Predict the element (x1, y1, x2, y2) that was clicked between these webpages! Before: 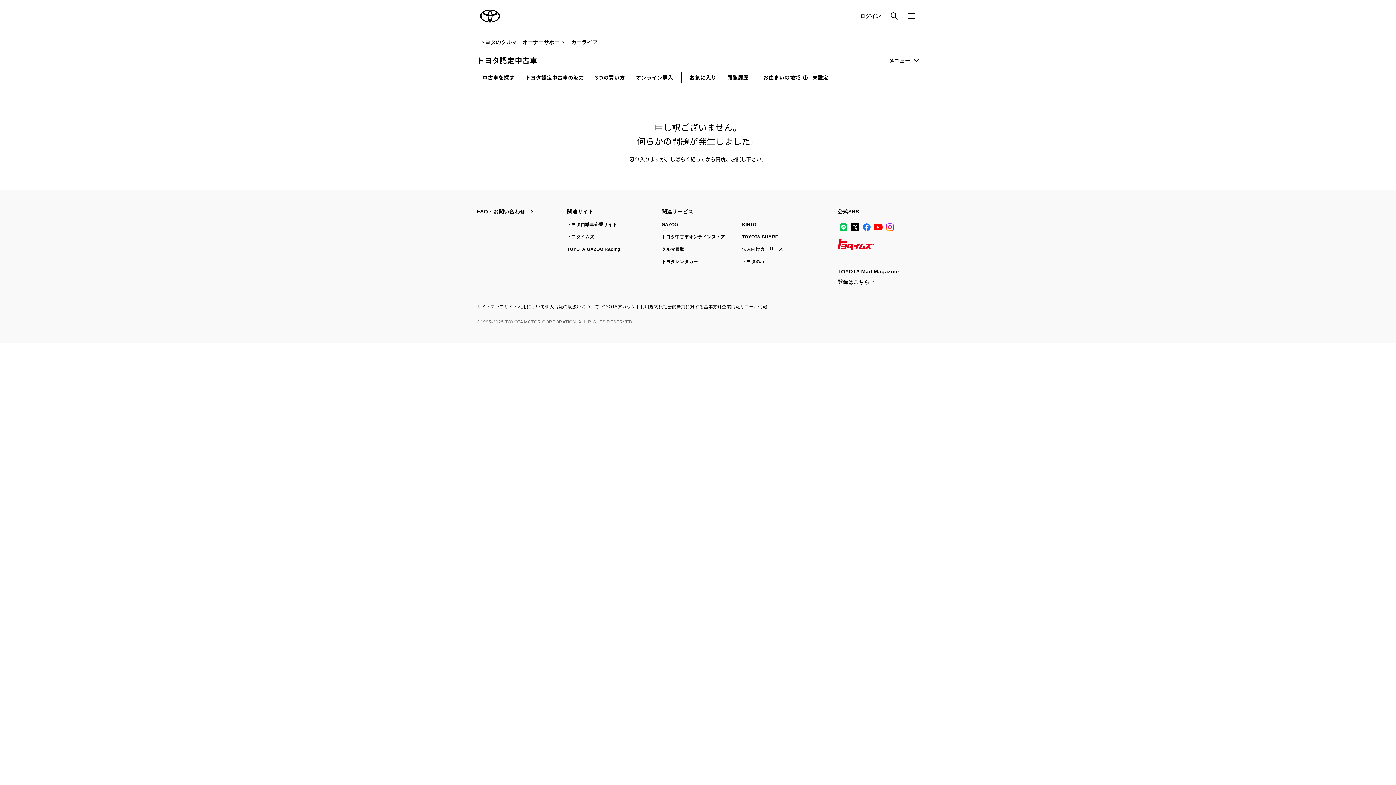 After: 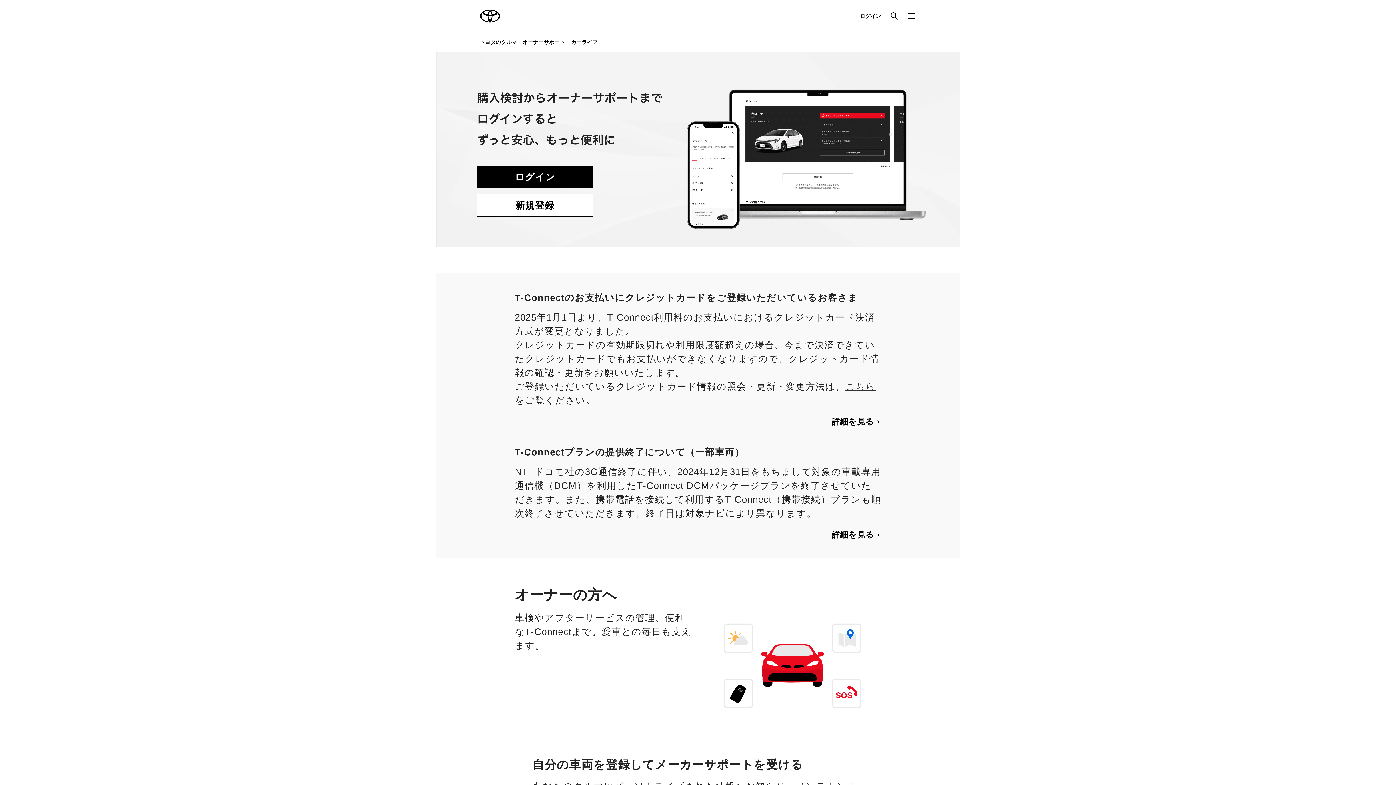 Action: label: オーナーサポート bbox: (519, 32, 568, 52)